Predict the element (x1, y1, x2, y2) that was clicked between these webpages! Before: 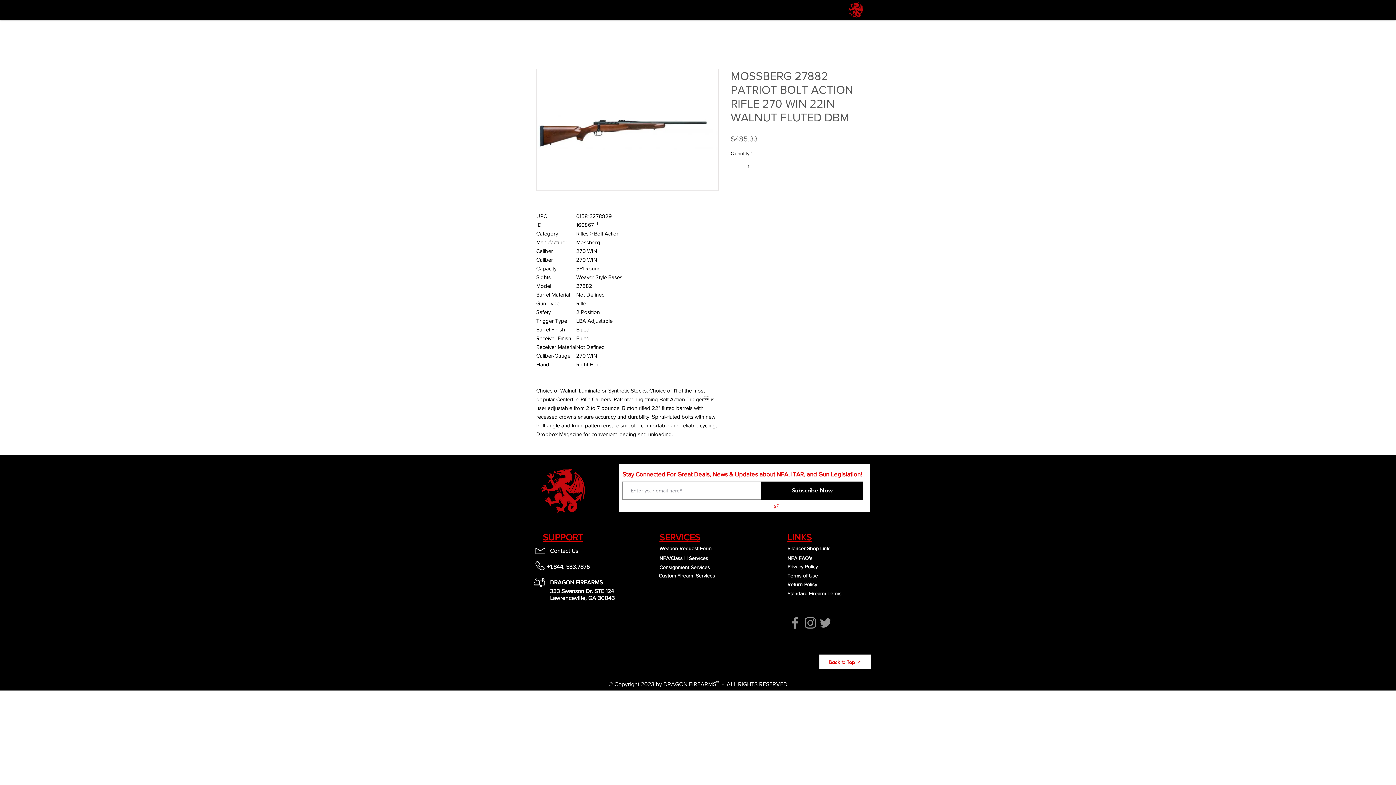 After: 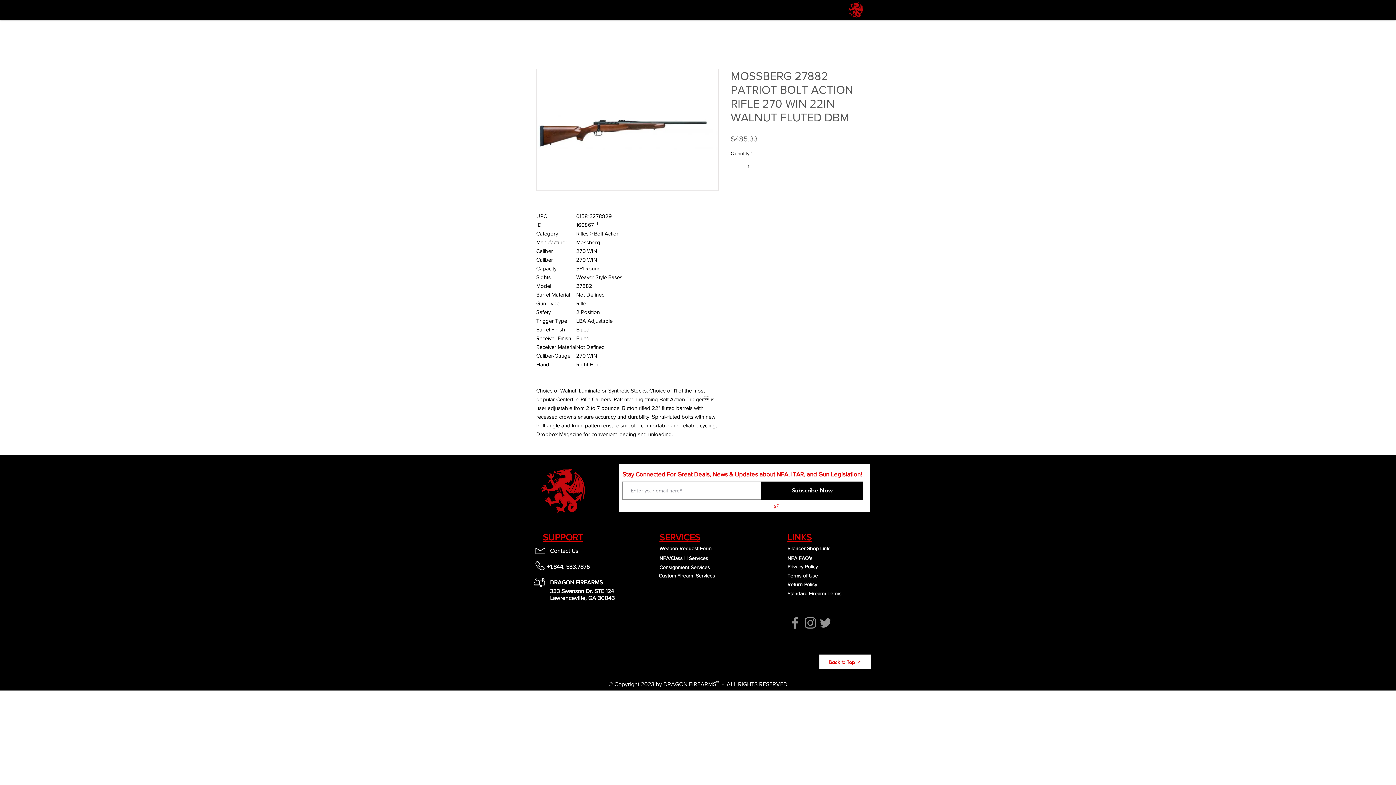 Action: label: Twitter bbox: (818, 615, 833, 631)